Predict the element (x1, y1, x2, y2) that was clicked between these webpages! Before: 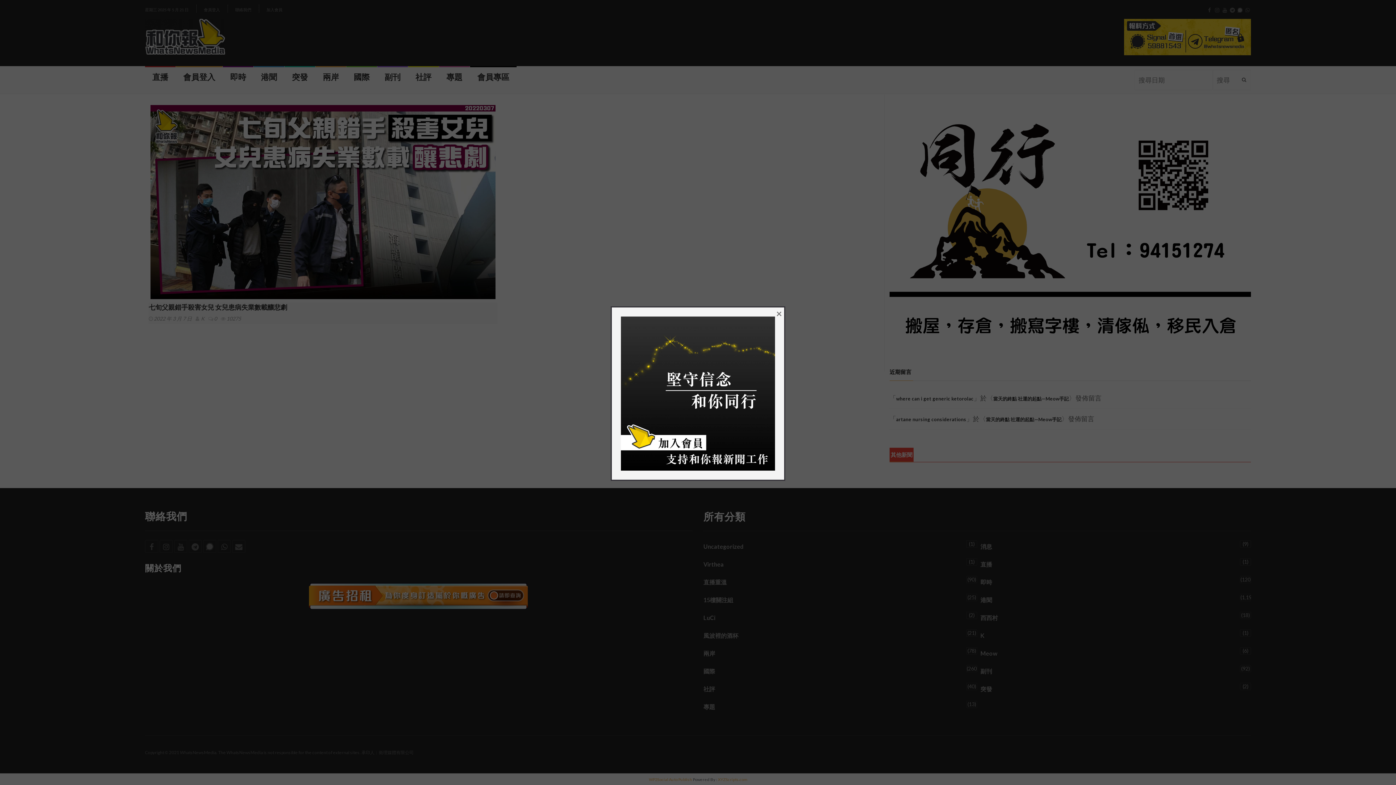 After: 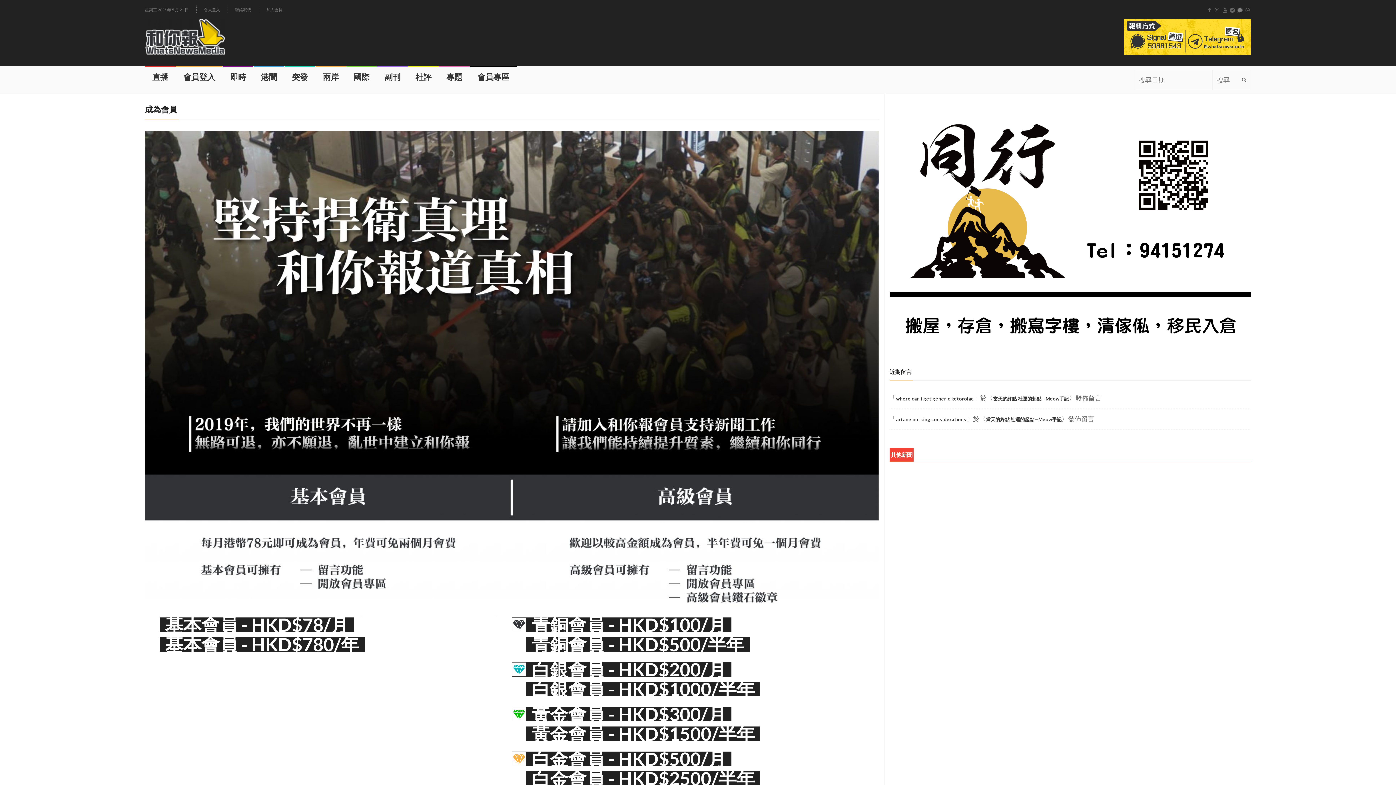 Action: bbox: (621, 388, 775, 396)